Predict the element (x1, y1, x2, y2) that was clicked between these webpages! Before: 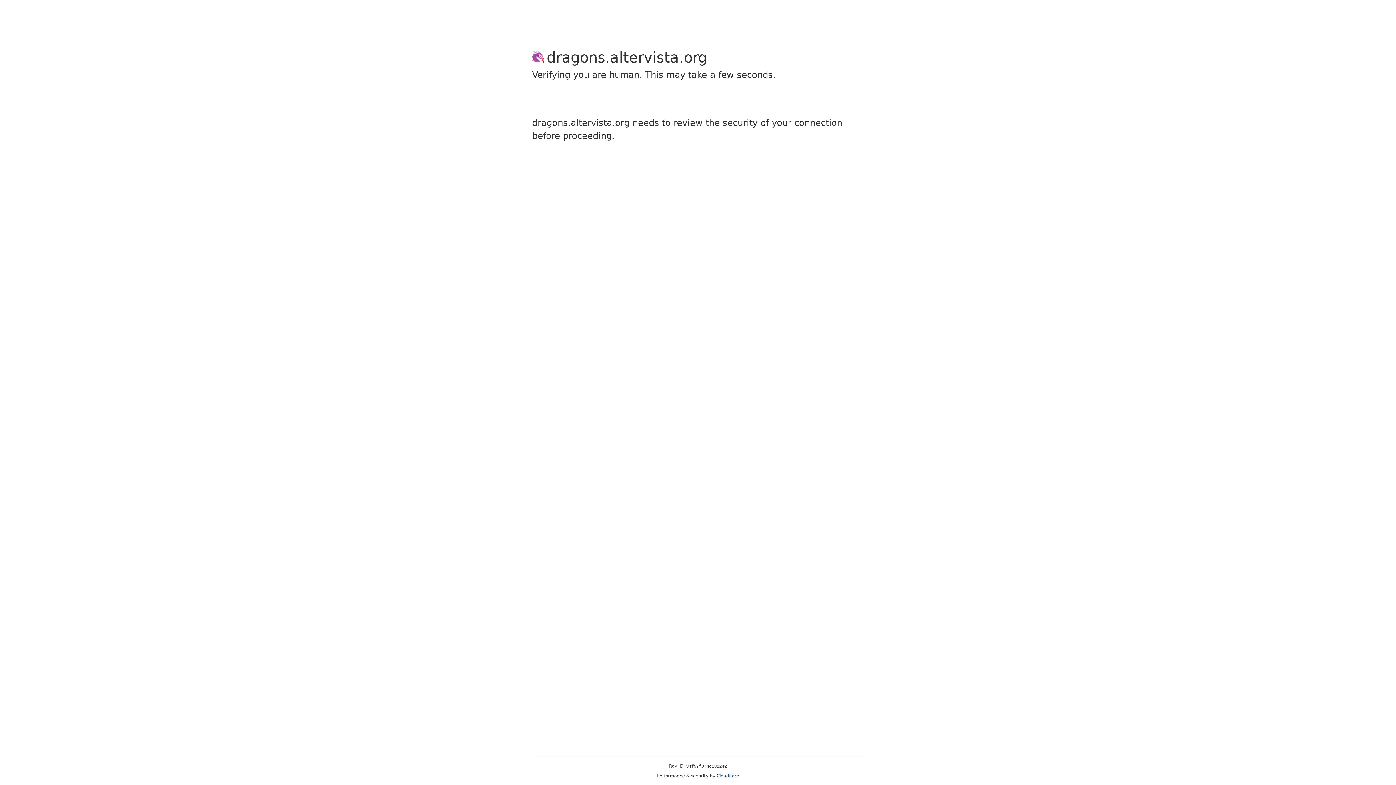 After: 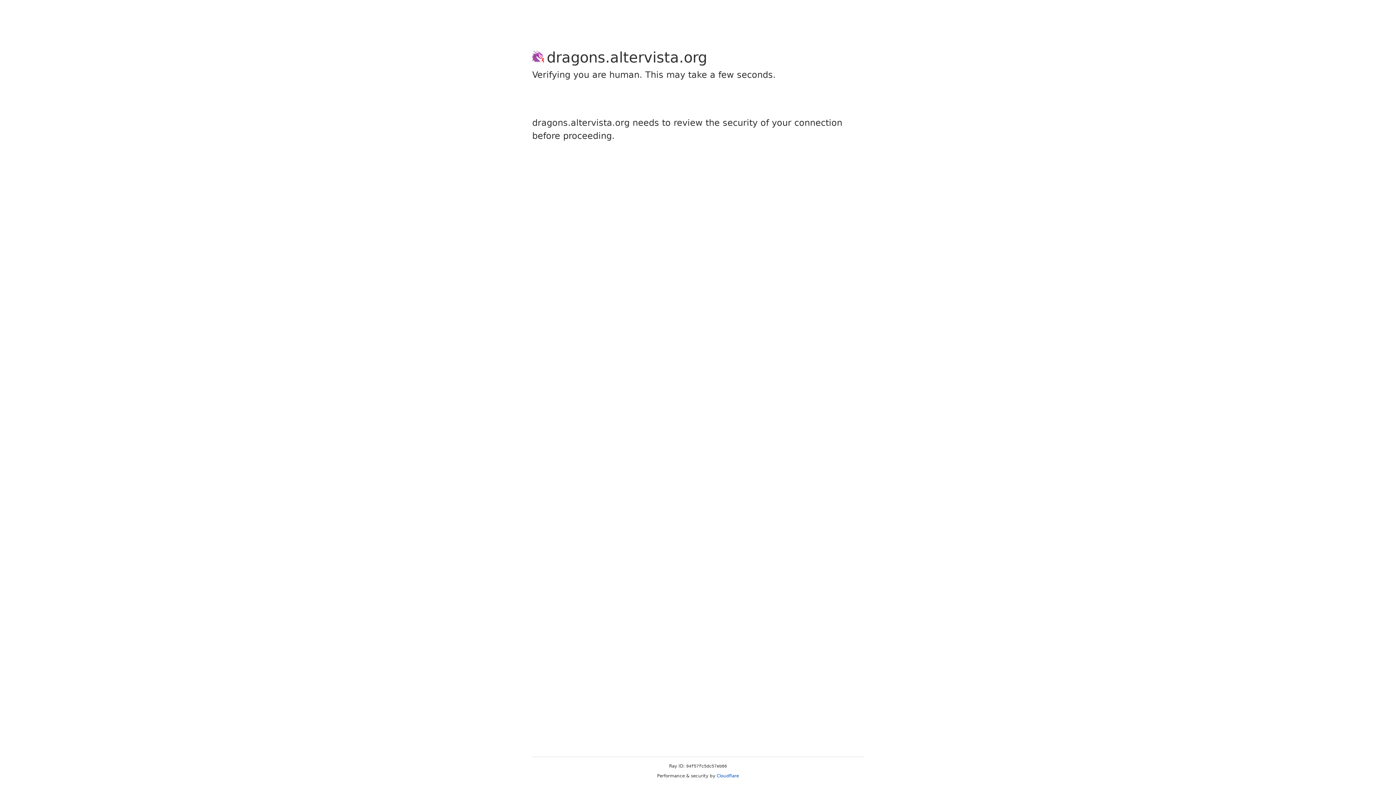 Action: bbox: (716, 773, 739, 778) label: Cloudflare